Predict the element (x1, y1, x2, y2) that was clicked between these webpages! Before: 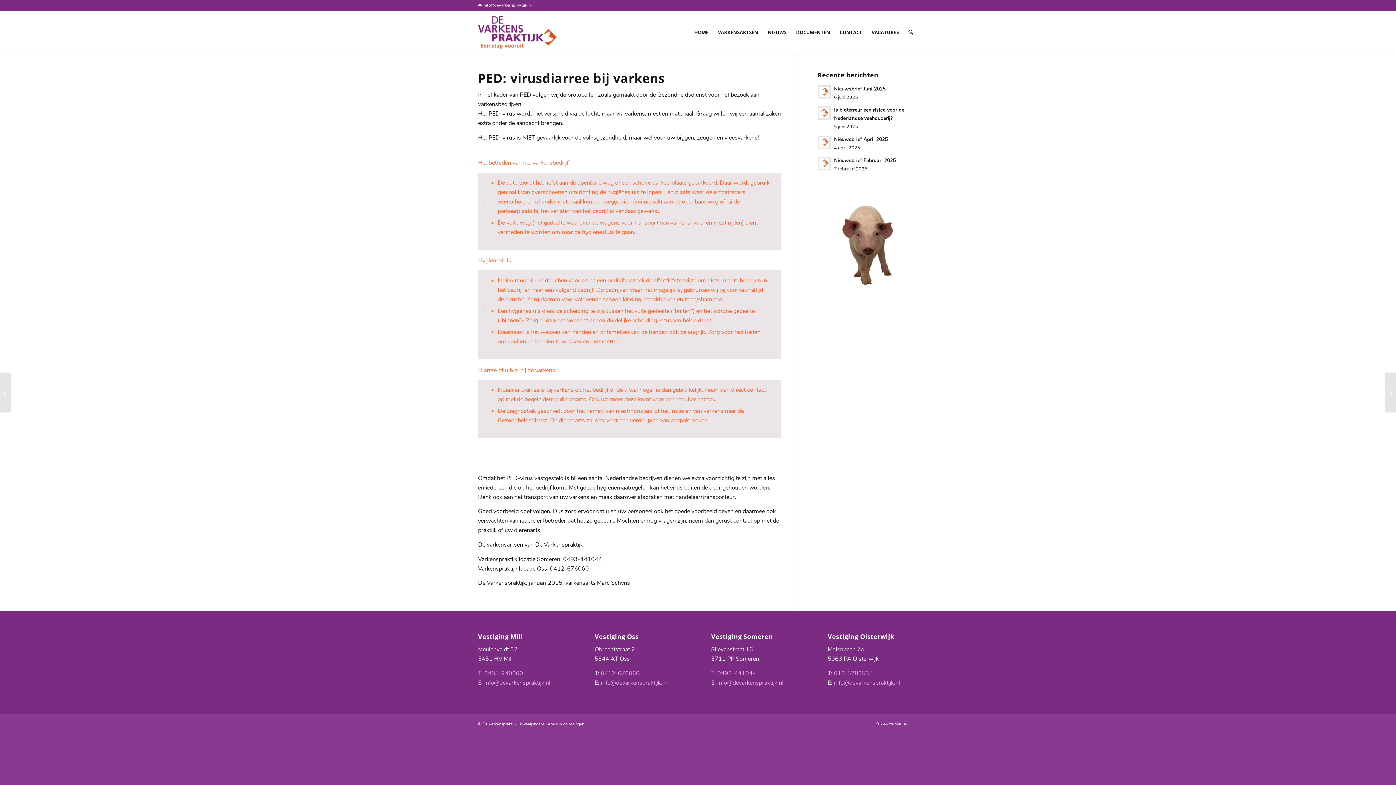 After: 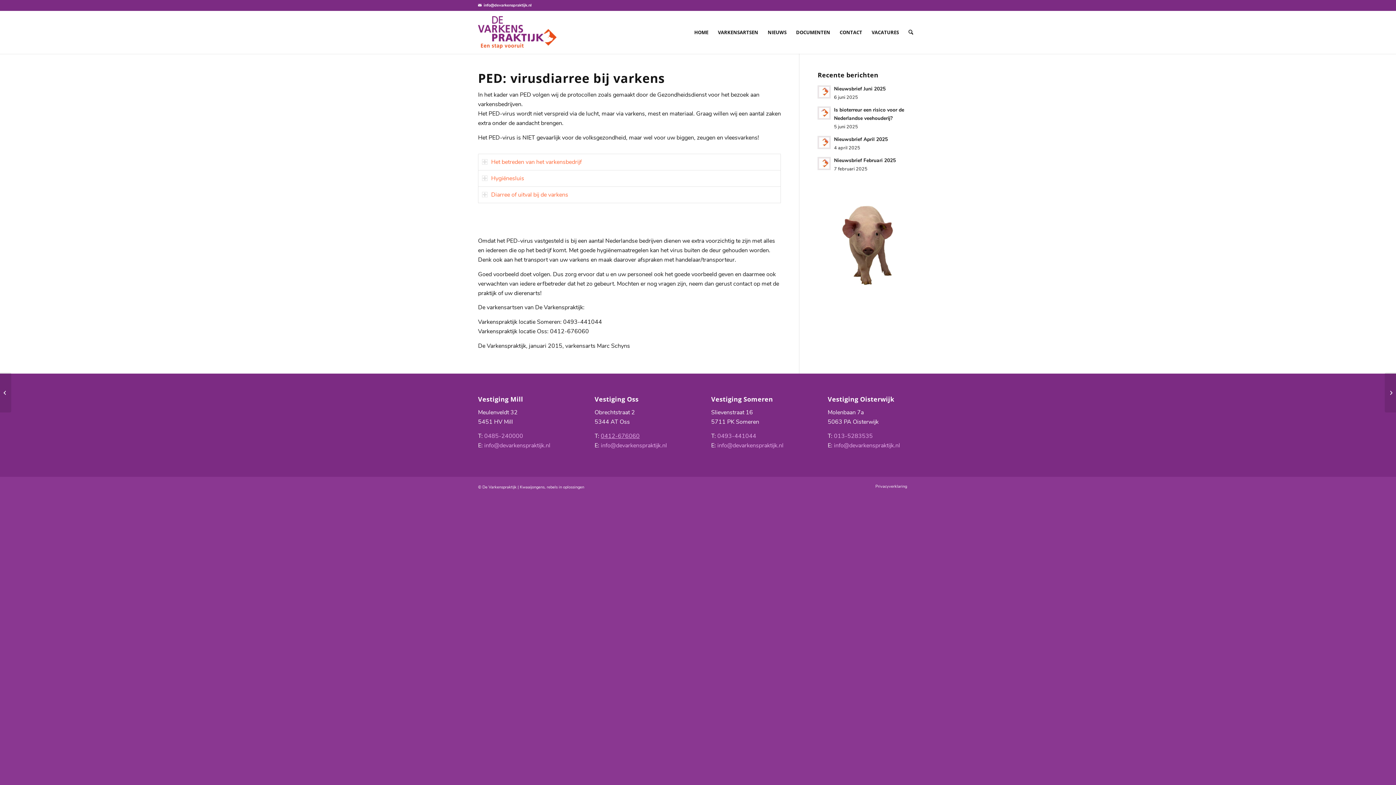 Action: label: 0412-676060 bbox: (600, 669, 639, 677)